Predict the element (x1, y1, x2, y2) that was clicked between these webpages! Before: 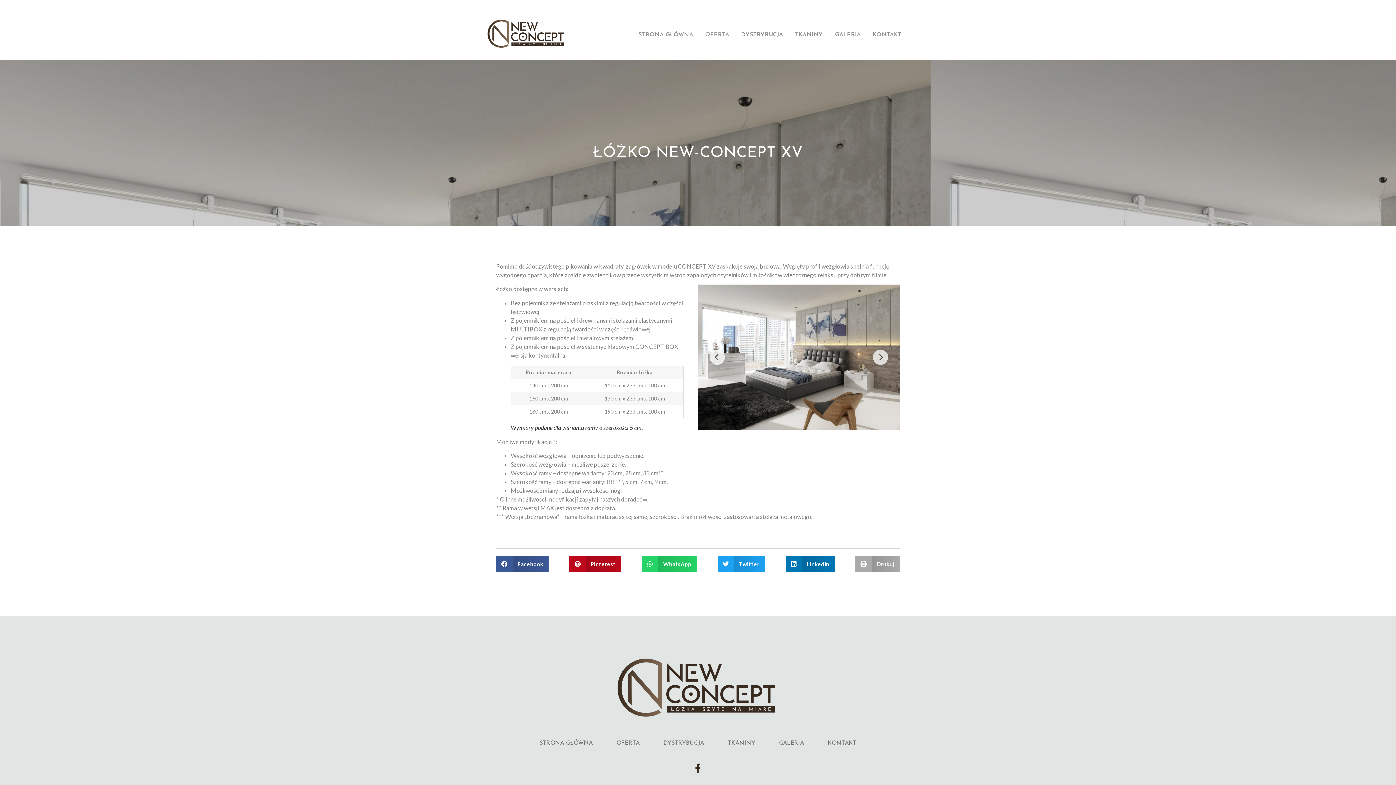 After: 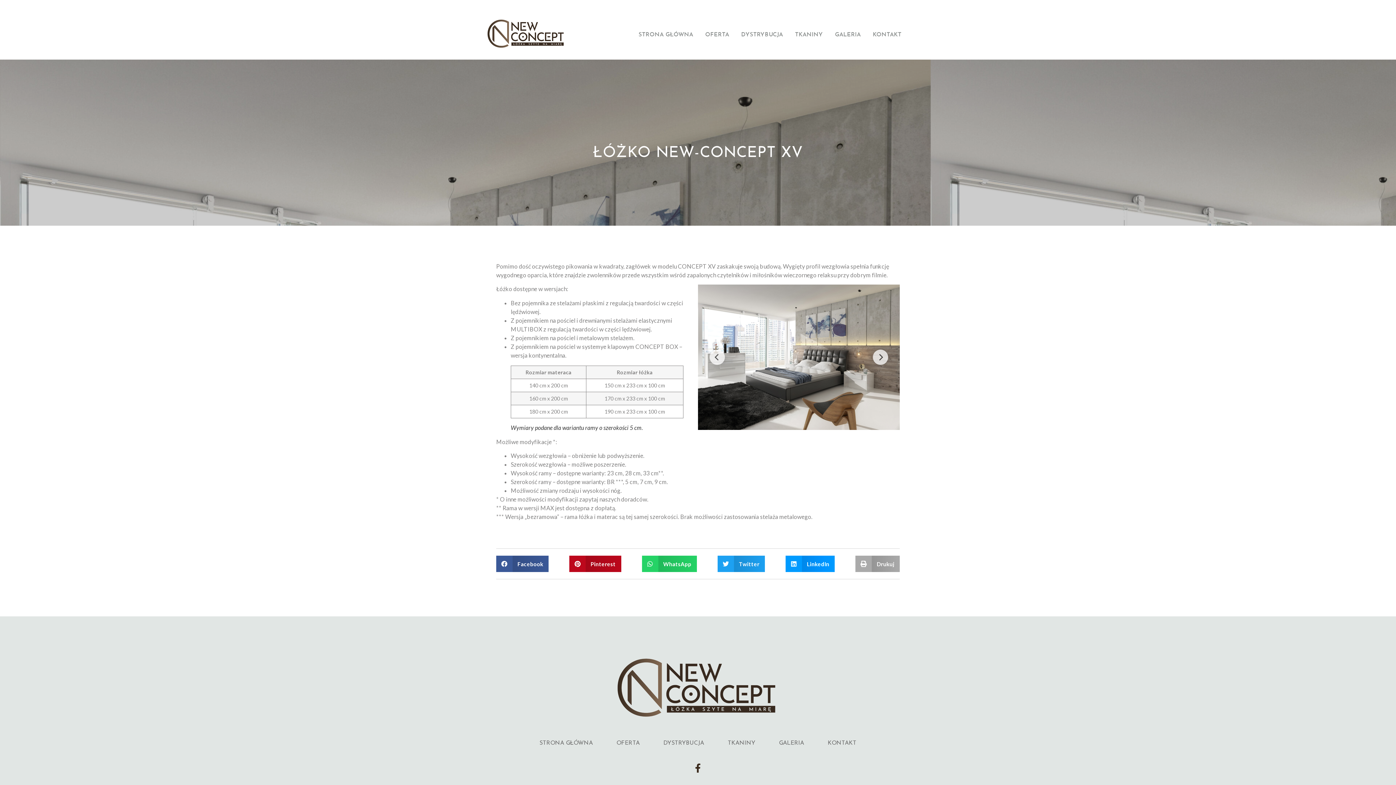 Action: label: Share on linkedin bbox: (785, 556, 834, 572)